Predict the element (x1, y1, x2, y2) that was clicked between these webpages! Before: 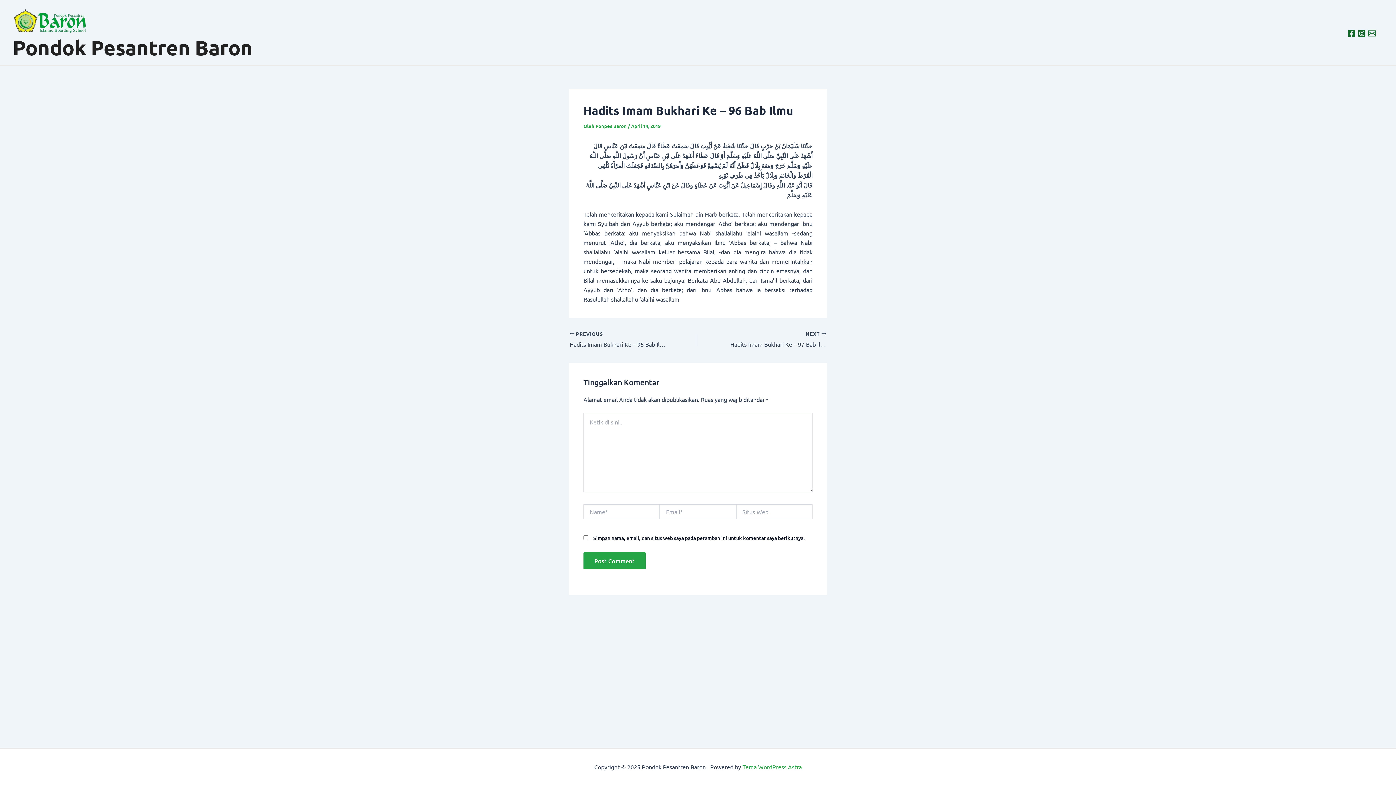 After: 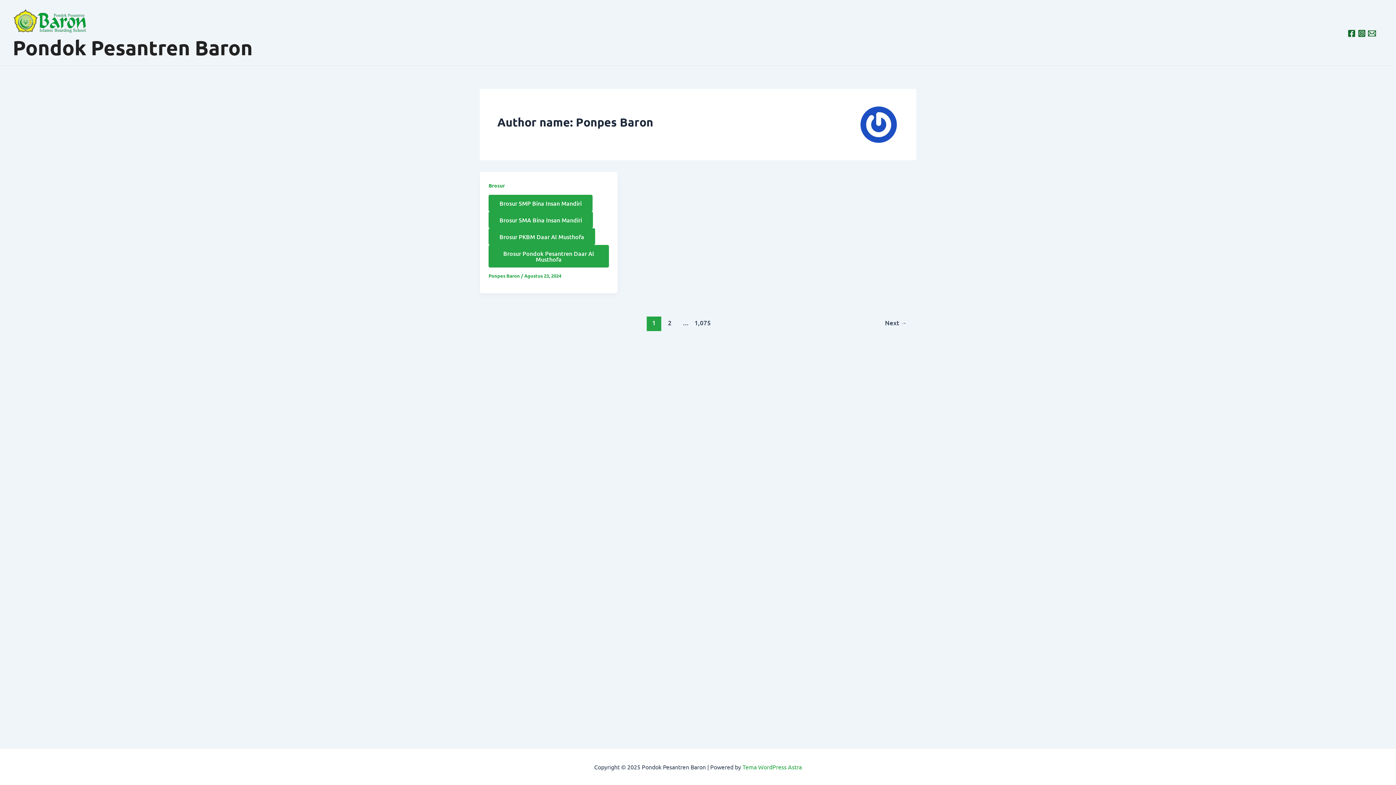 Action: bbox: (595, 122, 628, 129) label: Ponpes Baron 